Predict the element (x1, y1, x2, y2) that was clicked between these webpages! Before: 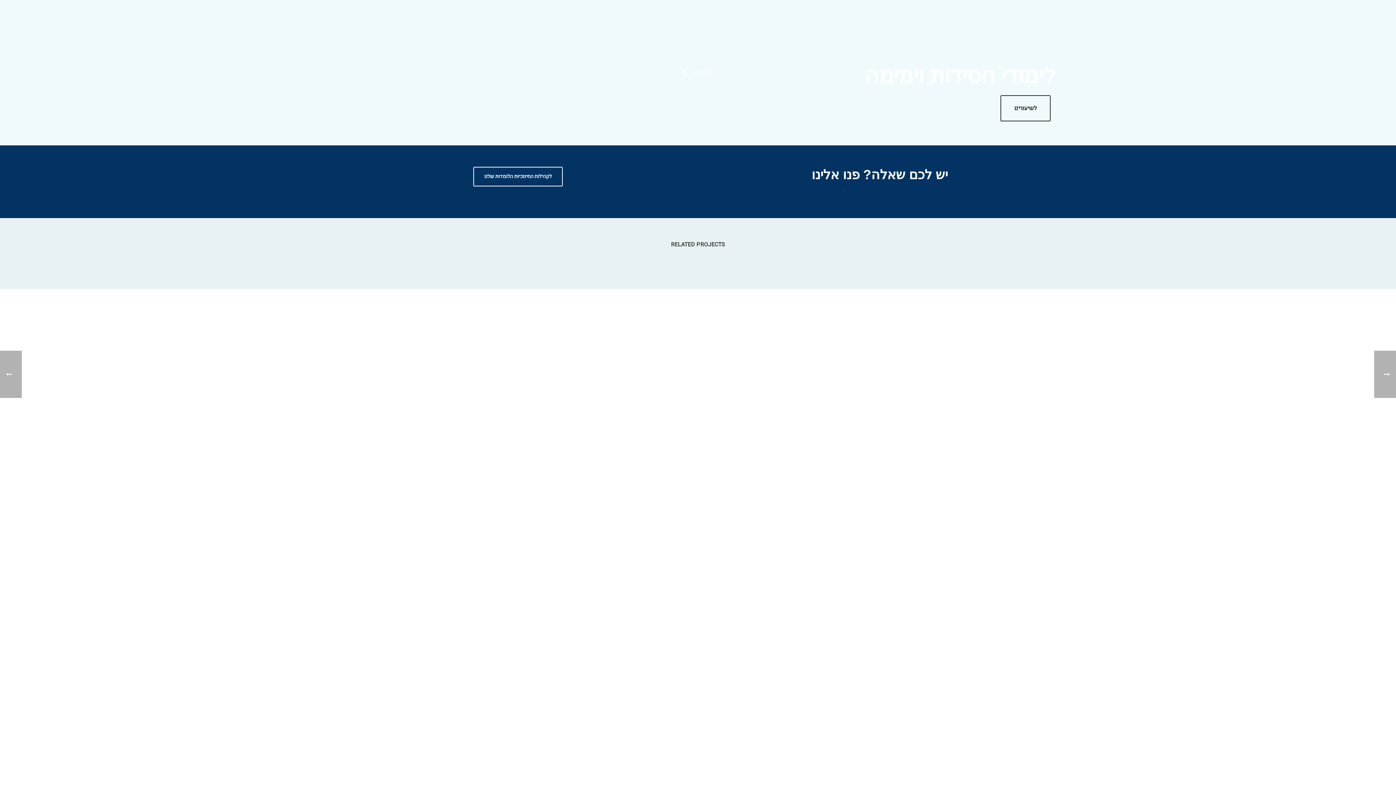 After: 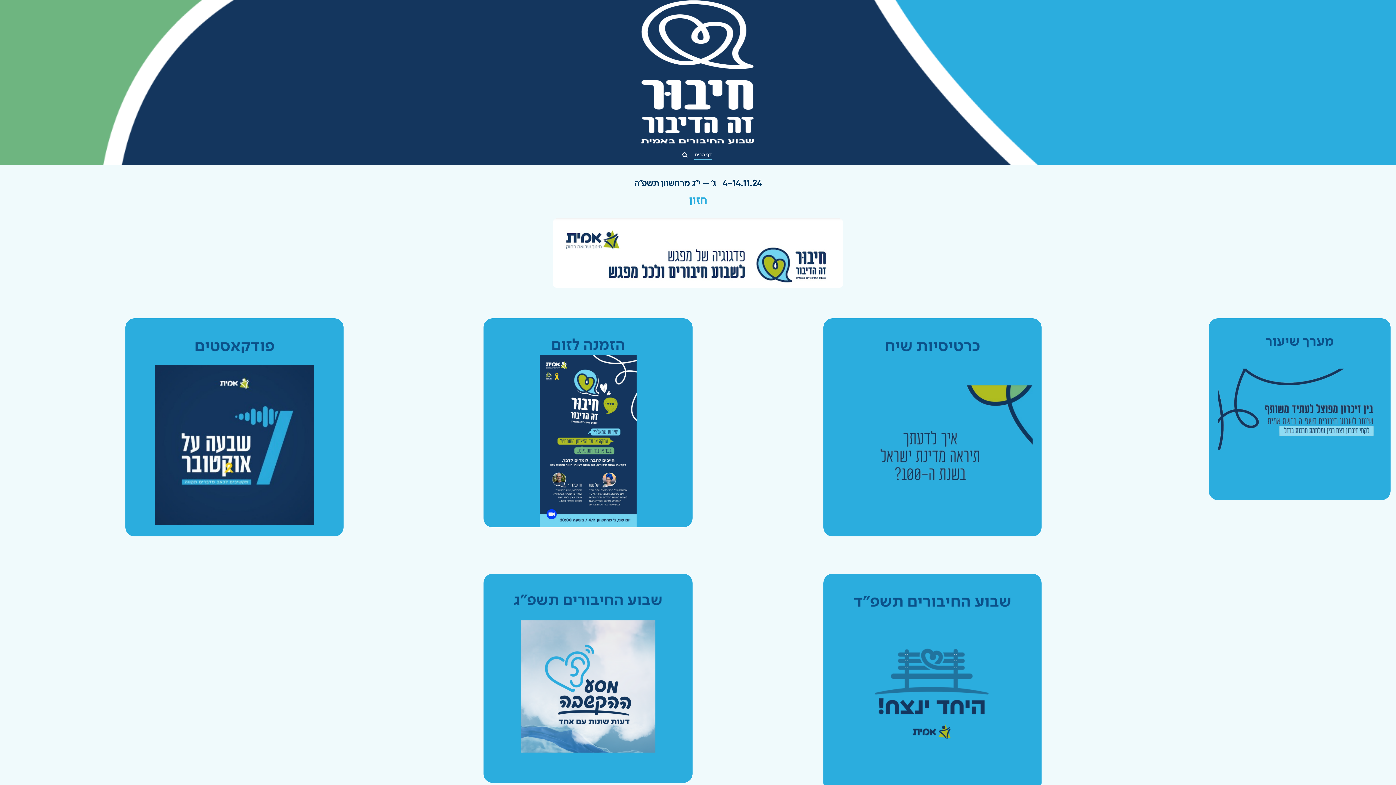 Action: label: דף הבית bbox: (692, 68, 713, 77)